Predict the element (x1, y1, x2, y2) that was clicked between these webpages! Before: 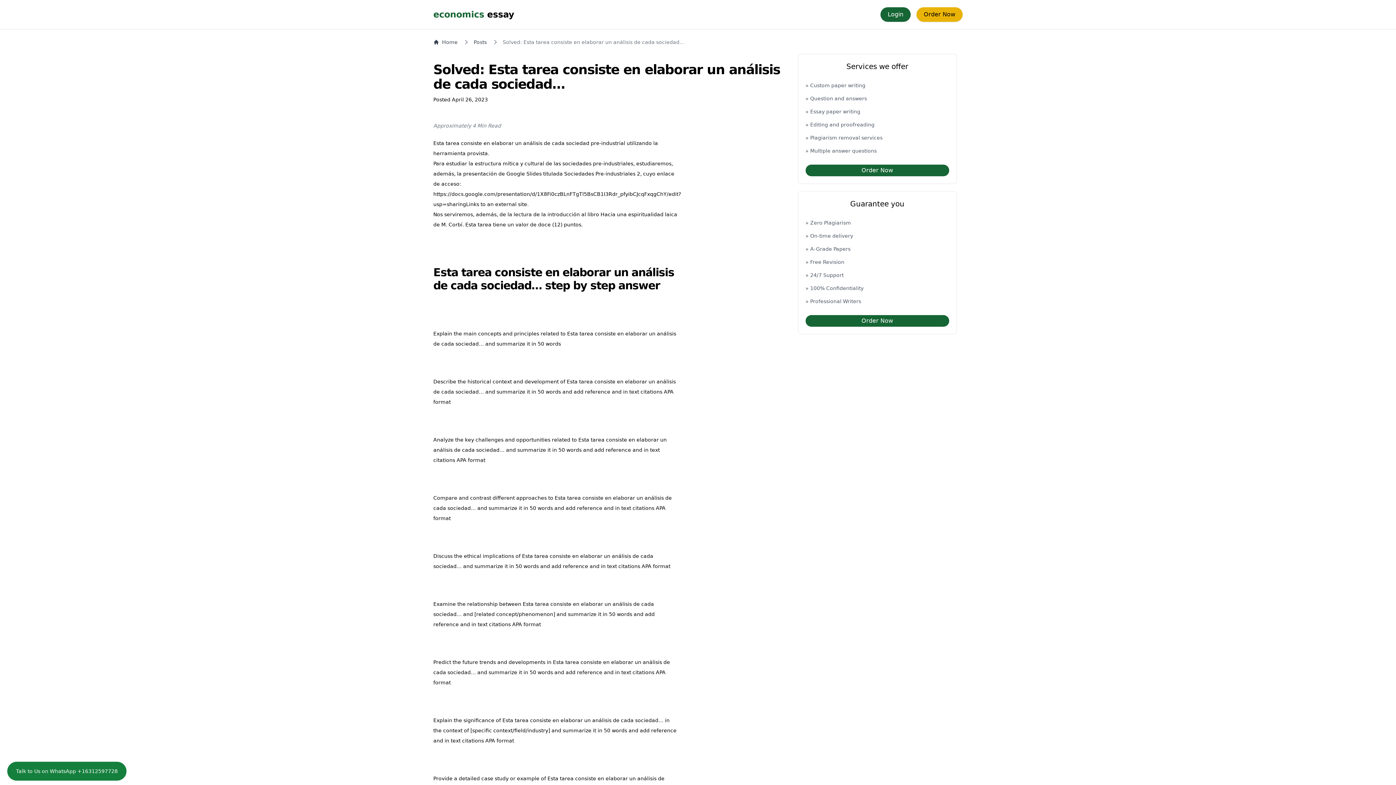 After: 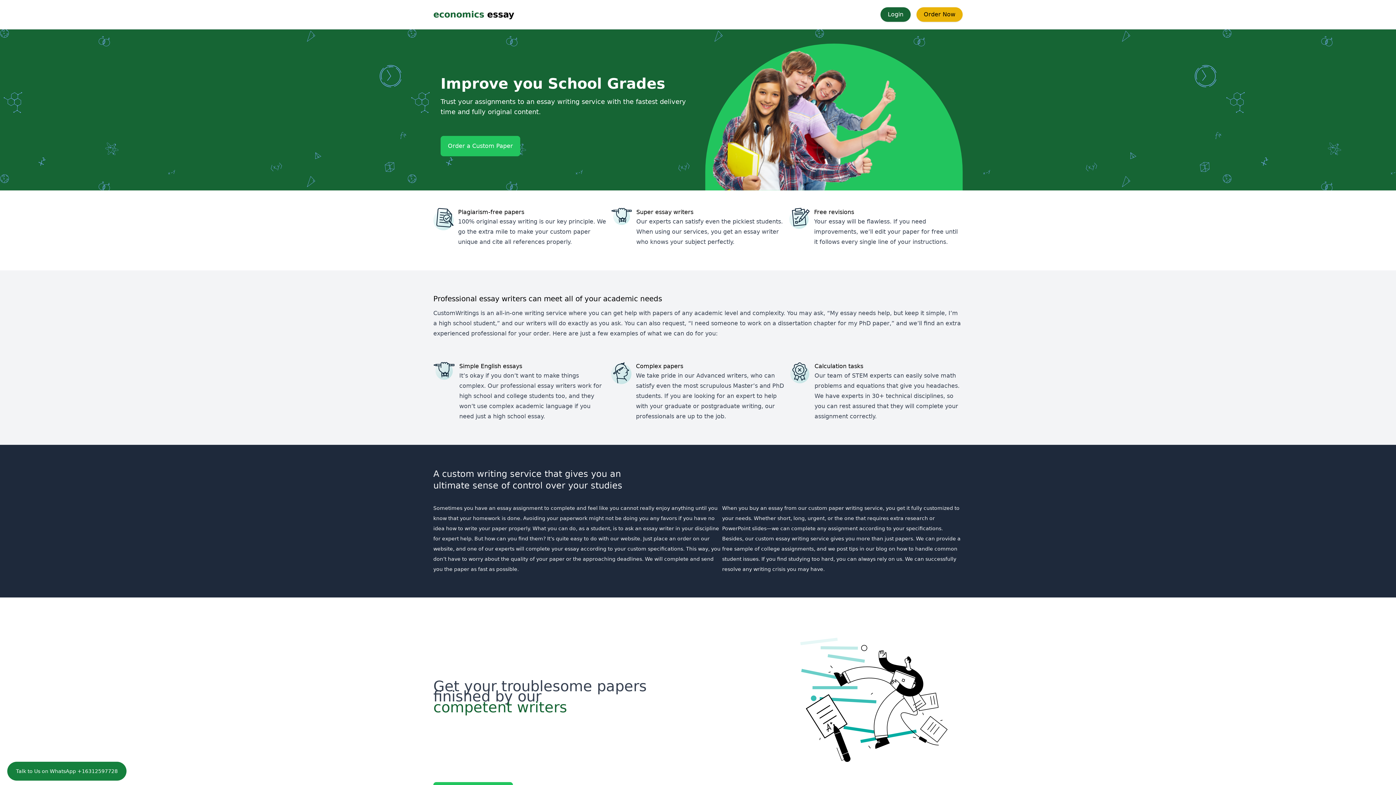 Action: label: economics essay bbox: (433, 8, 514, 20)